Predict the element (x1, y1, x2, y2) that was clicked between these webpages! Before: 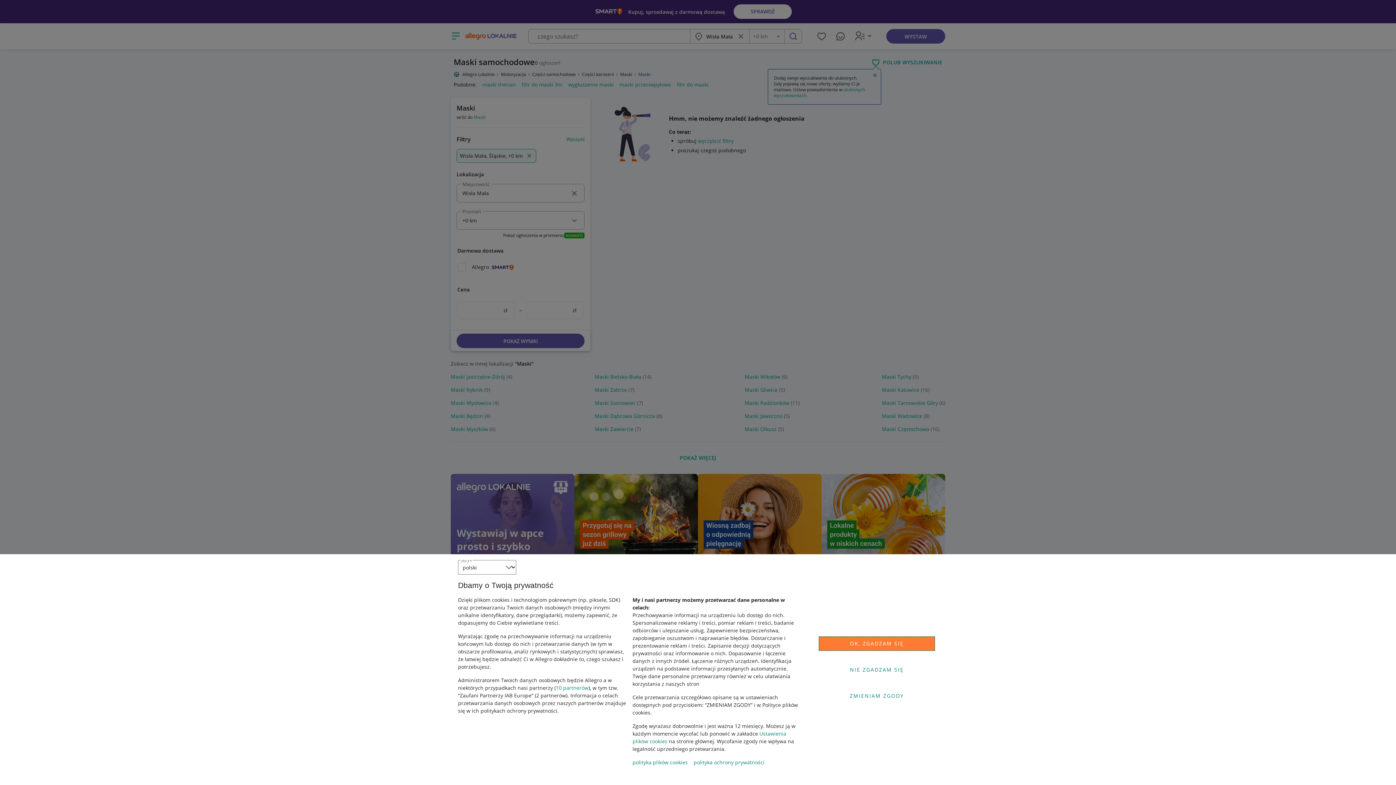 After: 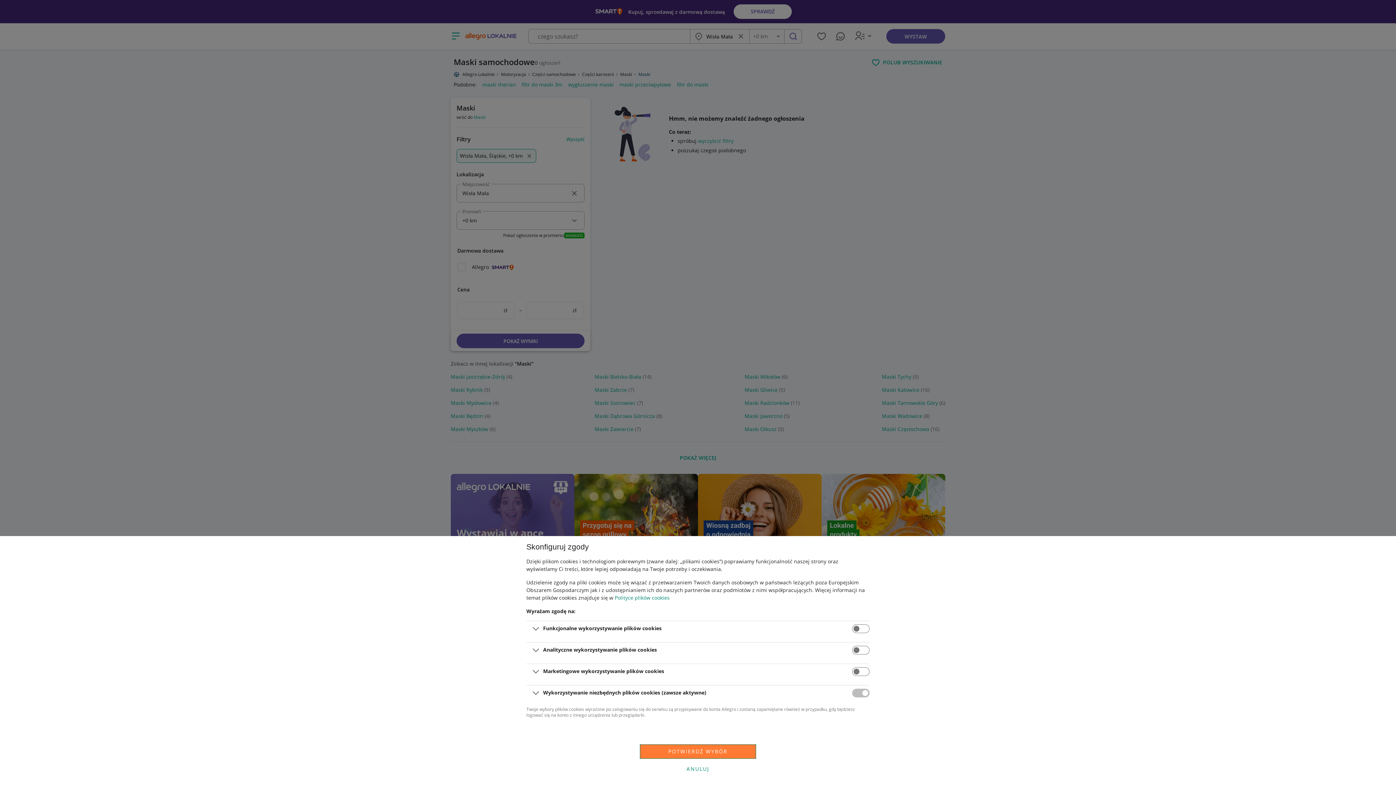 Action: bbox: (818, 688, 935, 703) label: ZMIENIAM ZGODY